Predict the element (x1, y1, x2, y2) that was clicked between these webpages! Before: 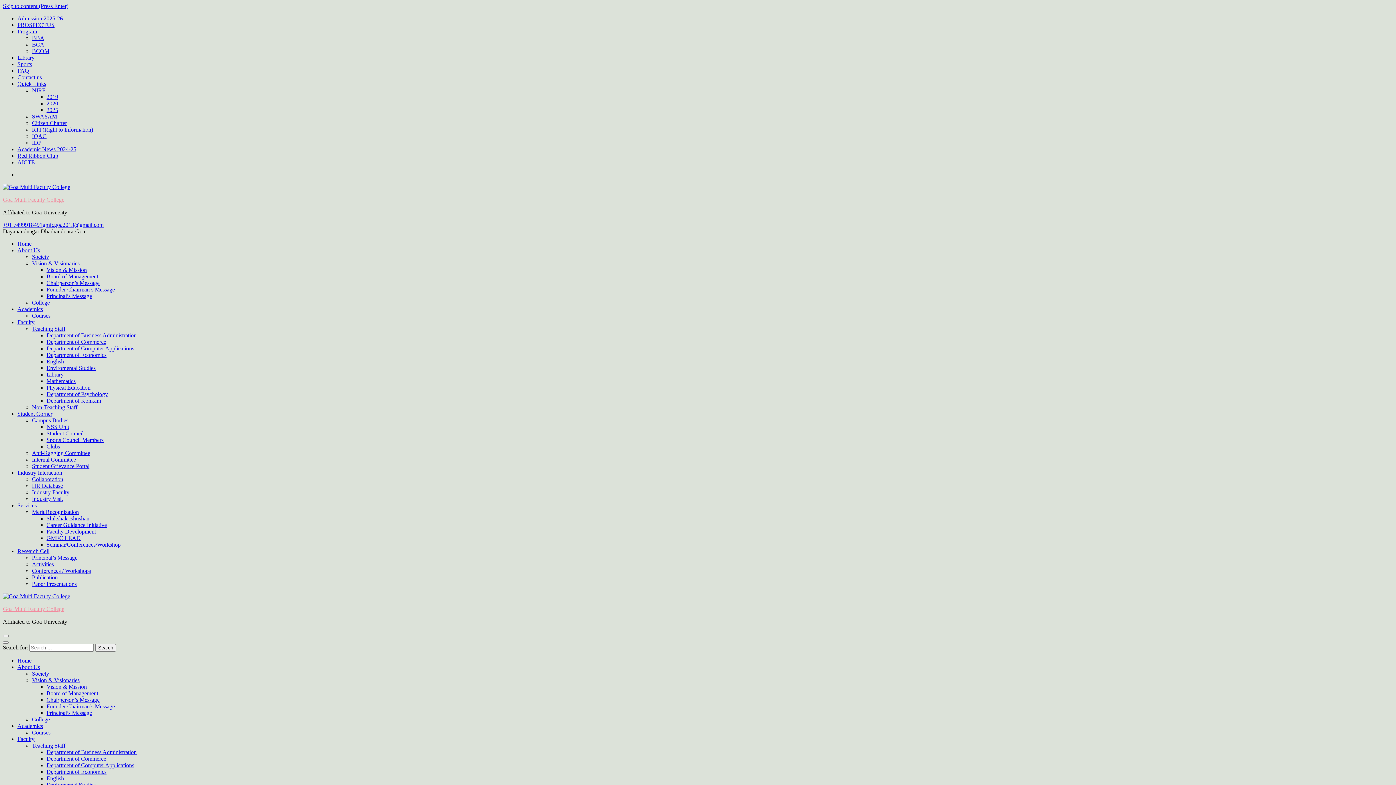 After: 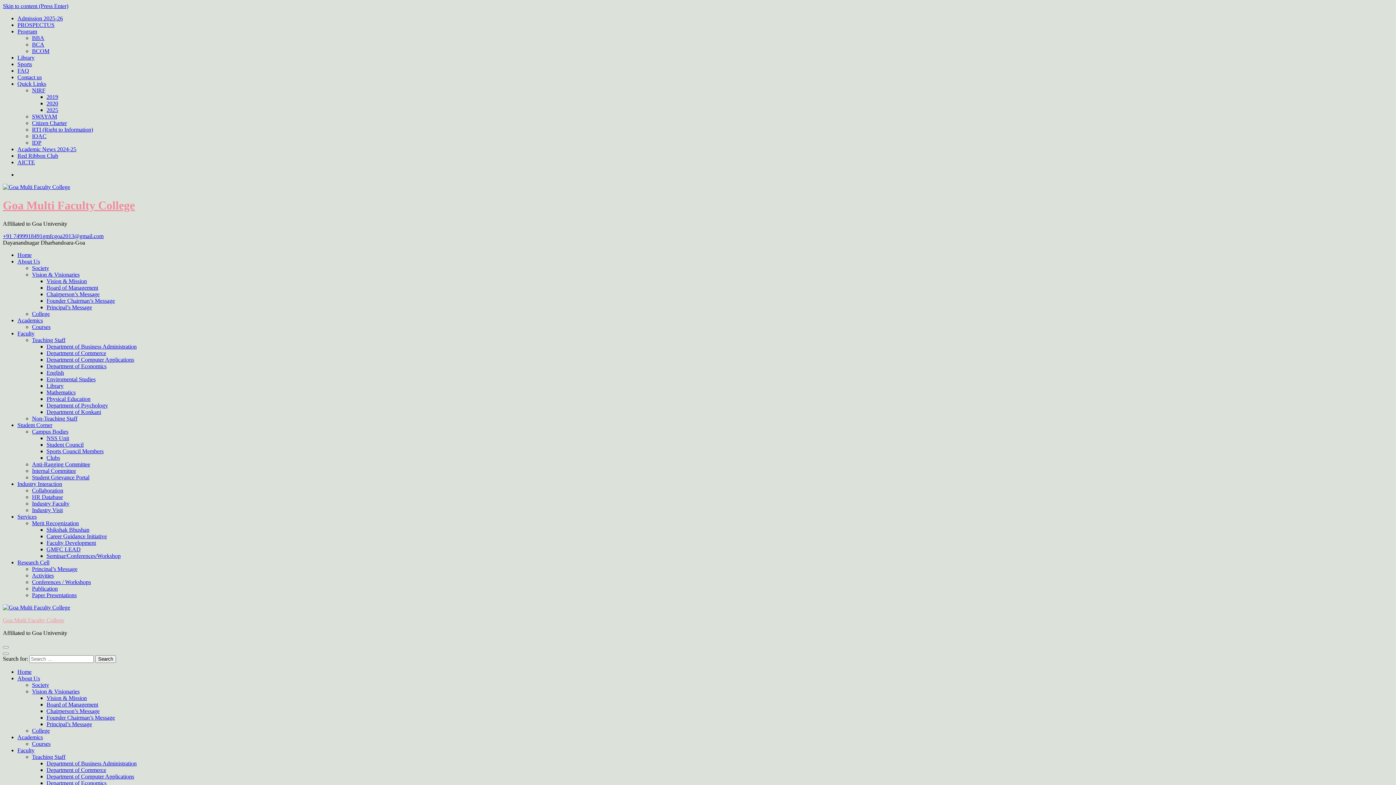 Action: label: Goa Multi Faculty College bbox: (2, 606, 64, 612)